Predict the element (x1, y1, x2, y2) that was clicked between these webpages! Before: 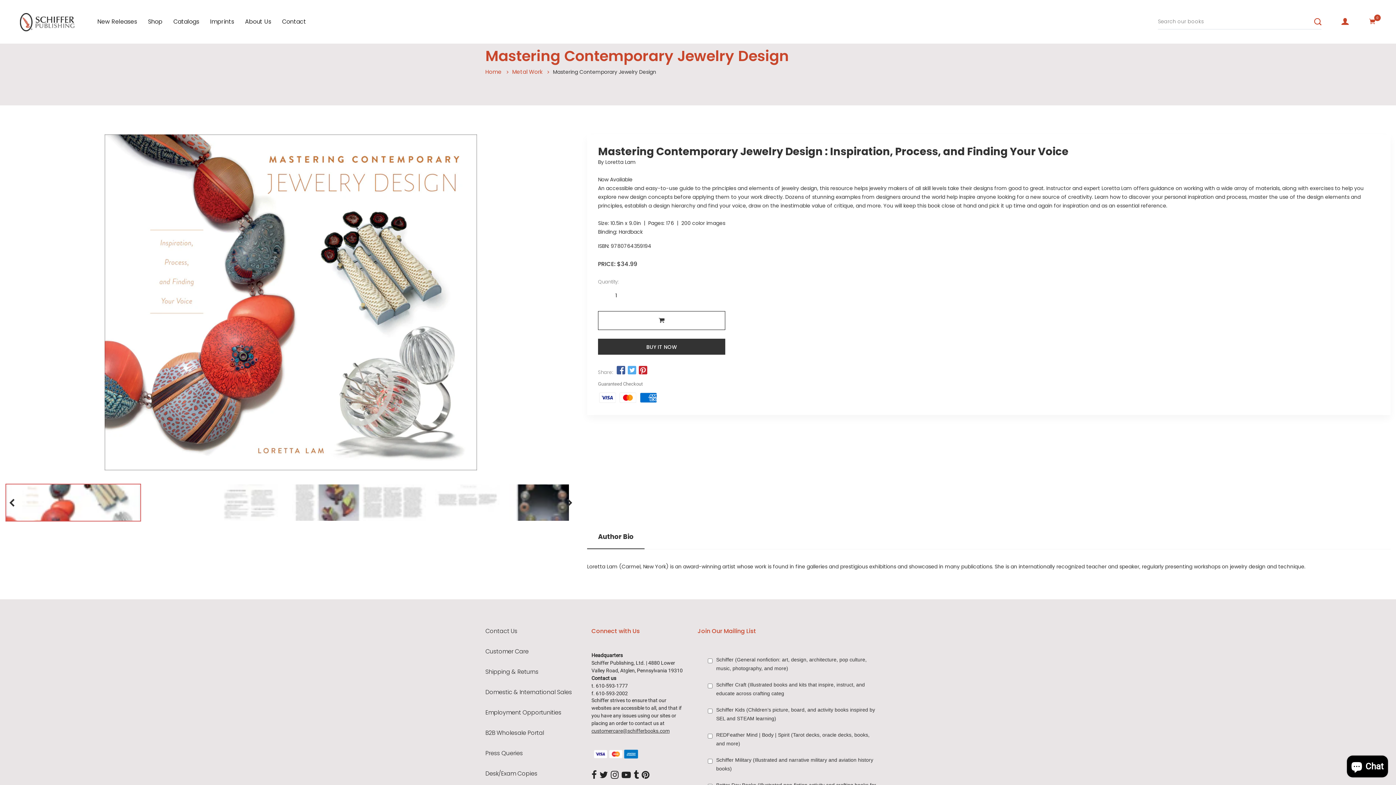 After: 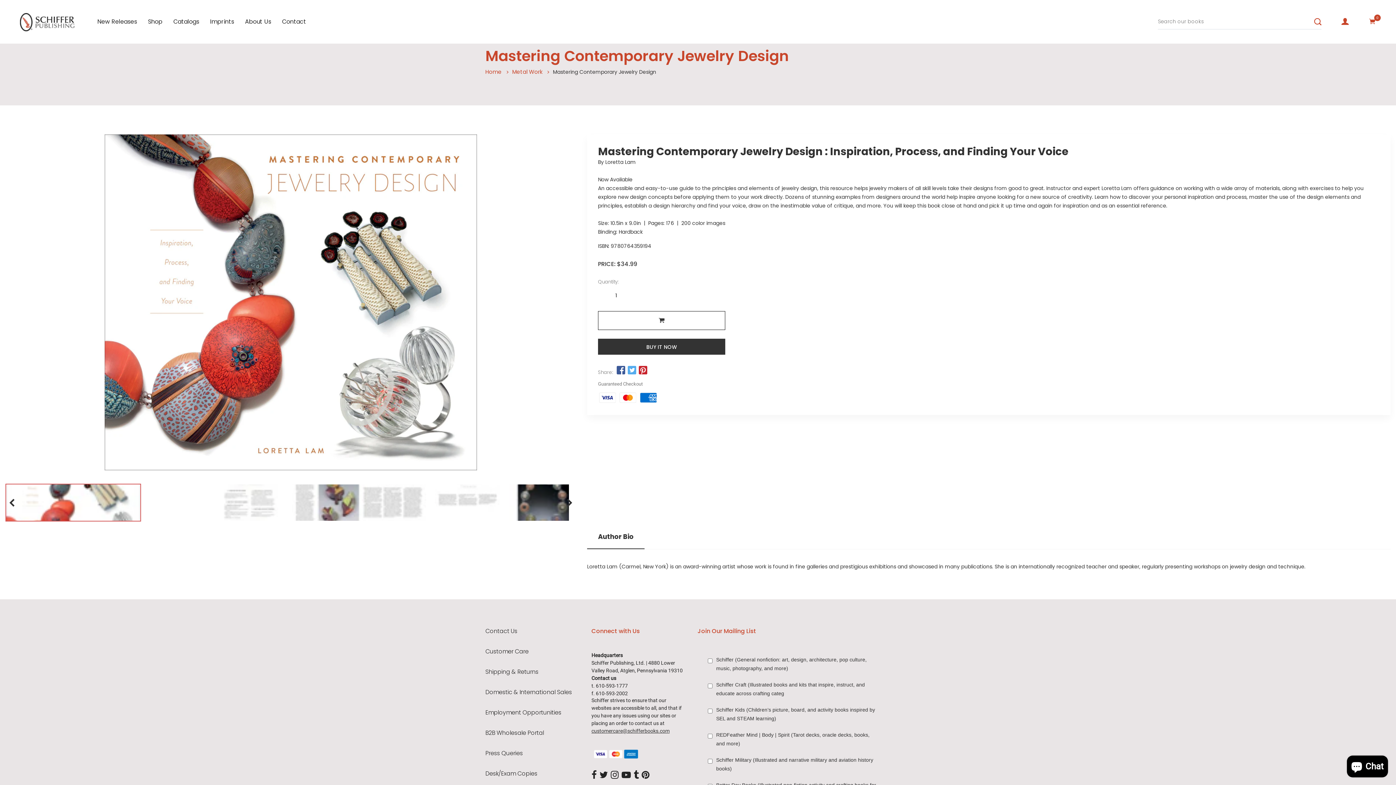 Action: bbox: (587, 532, 644, 549) label: Author Bio